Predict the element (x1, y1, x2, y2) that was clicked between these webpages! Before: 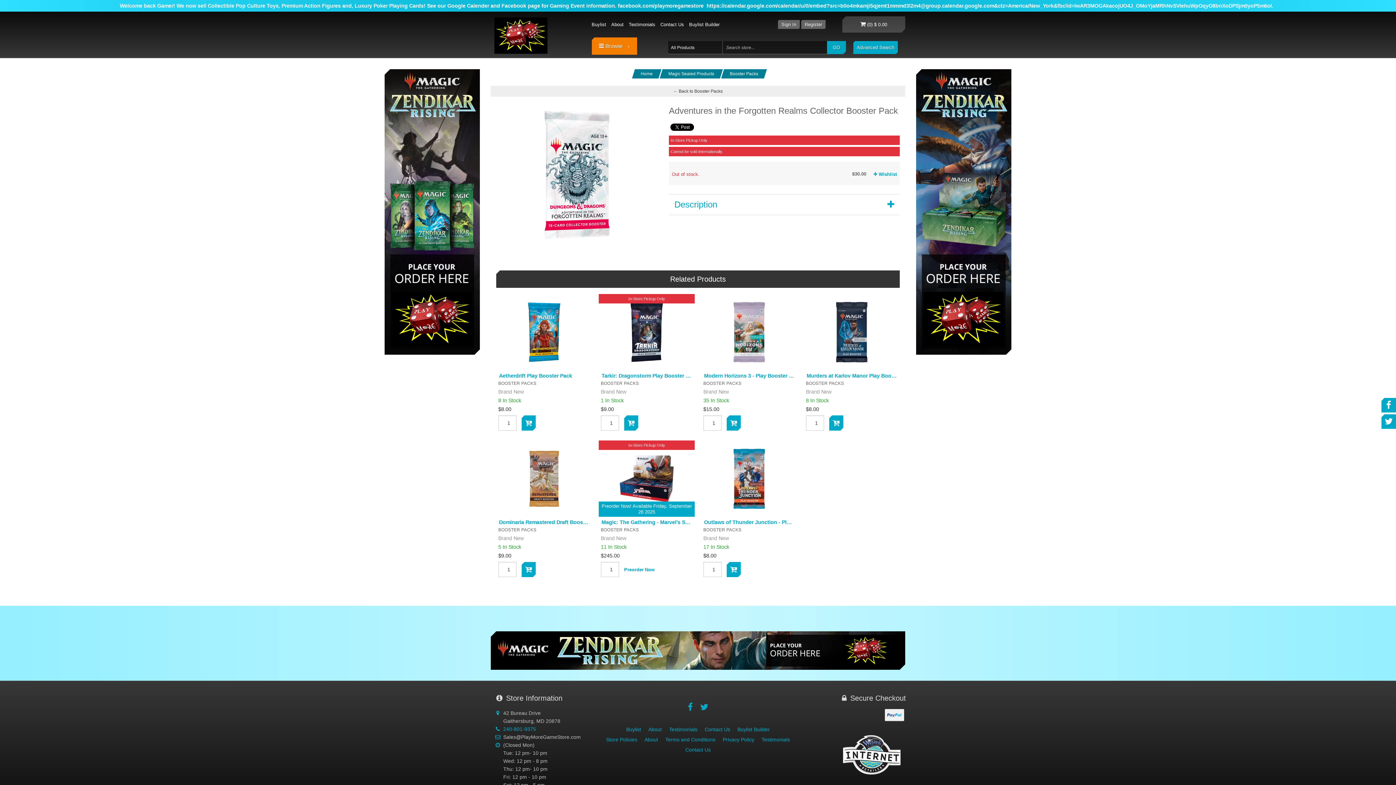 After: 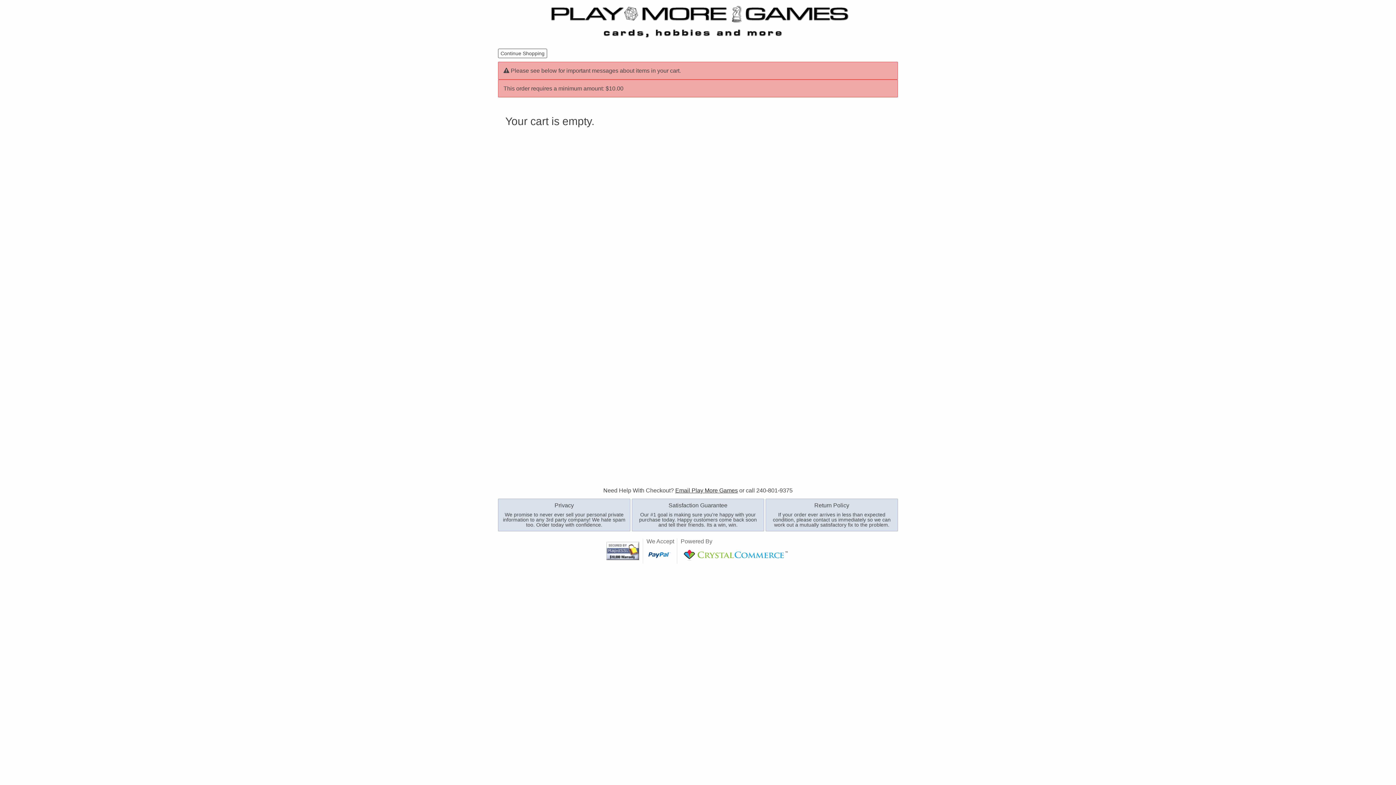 Action: label:  (0) $ 0.00 bbox: (842, 16, 905, 32)